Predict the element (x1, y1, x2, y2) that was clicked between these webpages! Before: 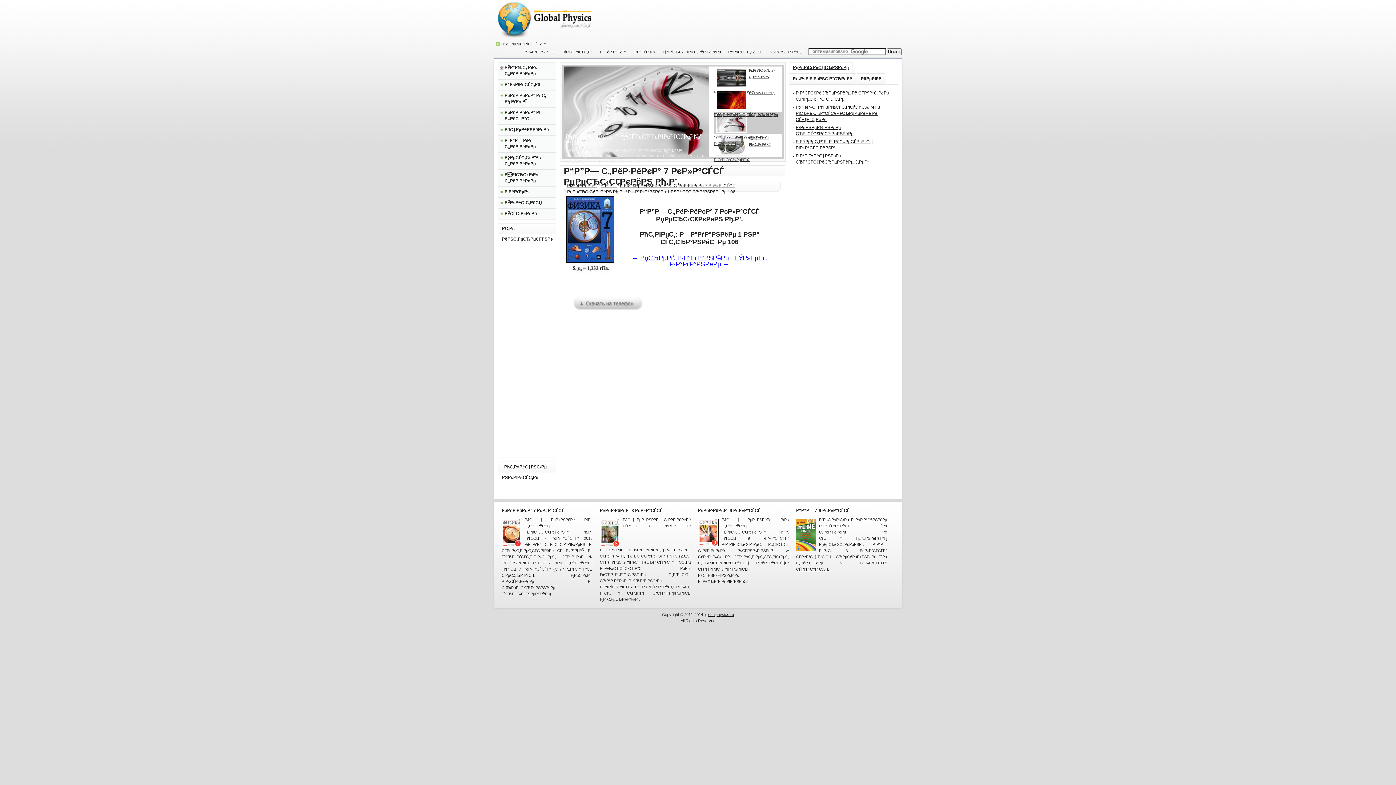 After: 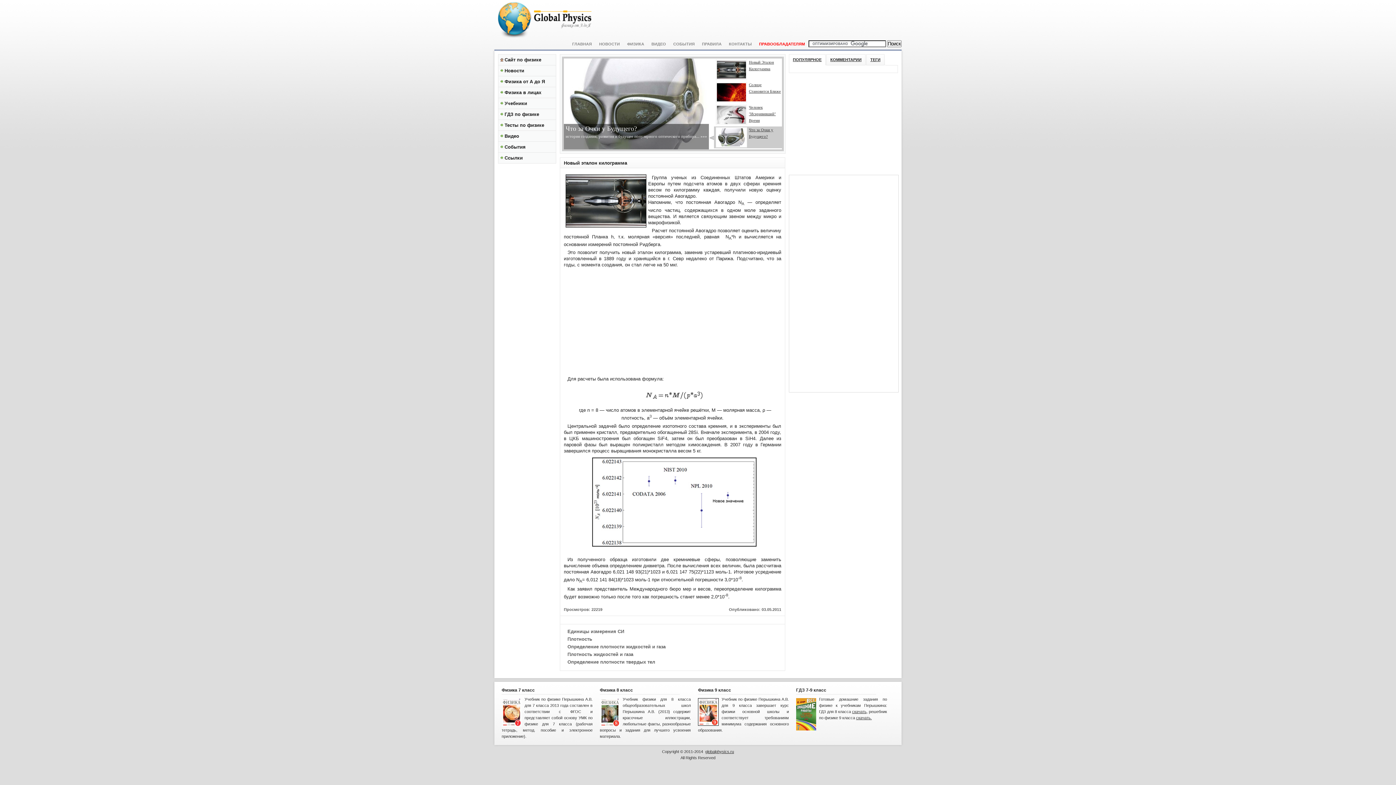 Action: bbox: (690, 147, 698, 152) label:  »»»